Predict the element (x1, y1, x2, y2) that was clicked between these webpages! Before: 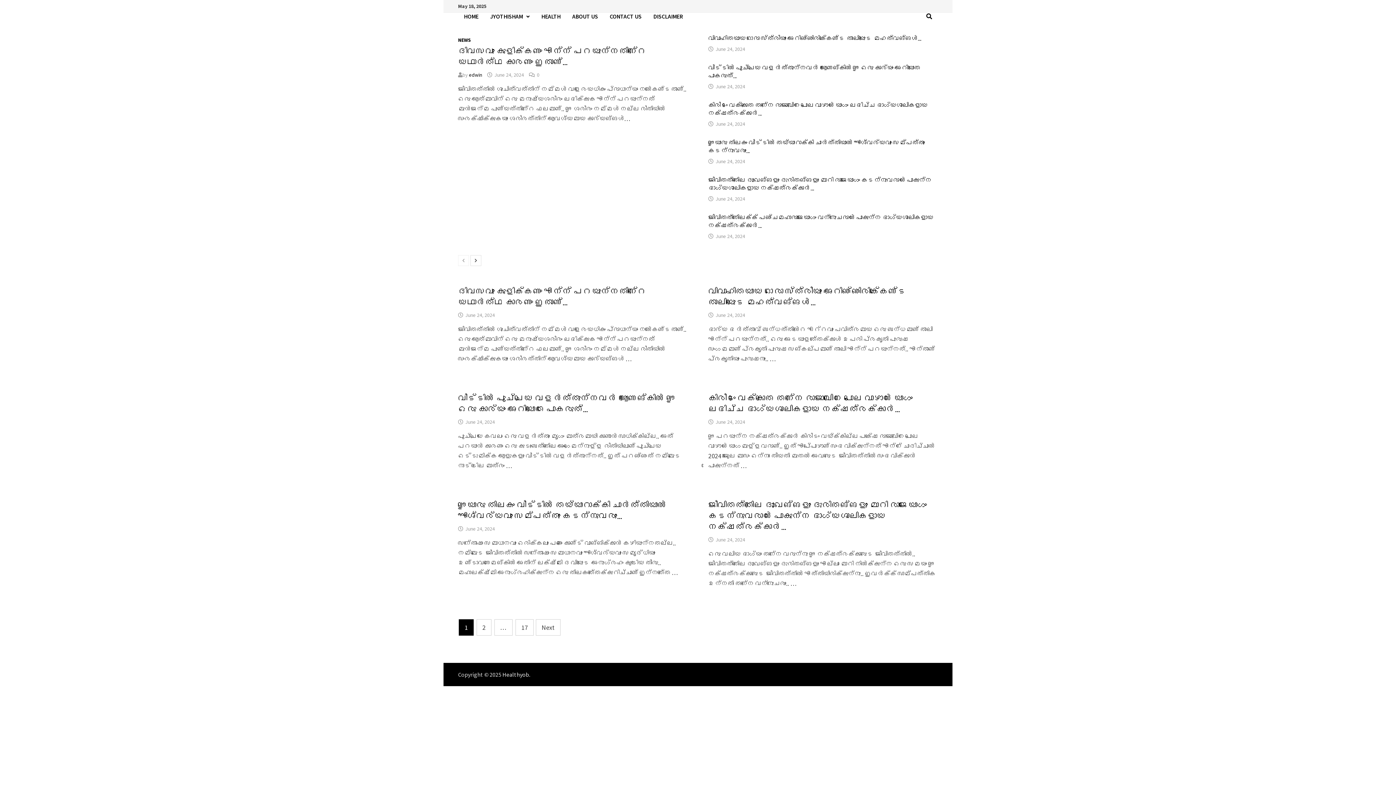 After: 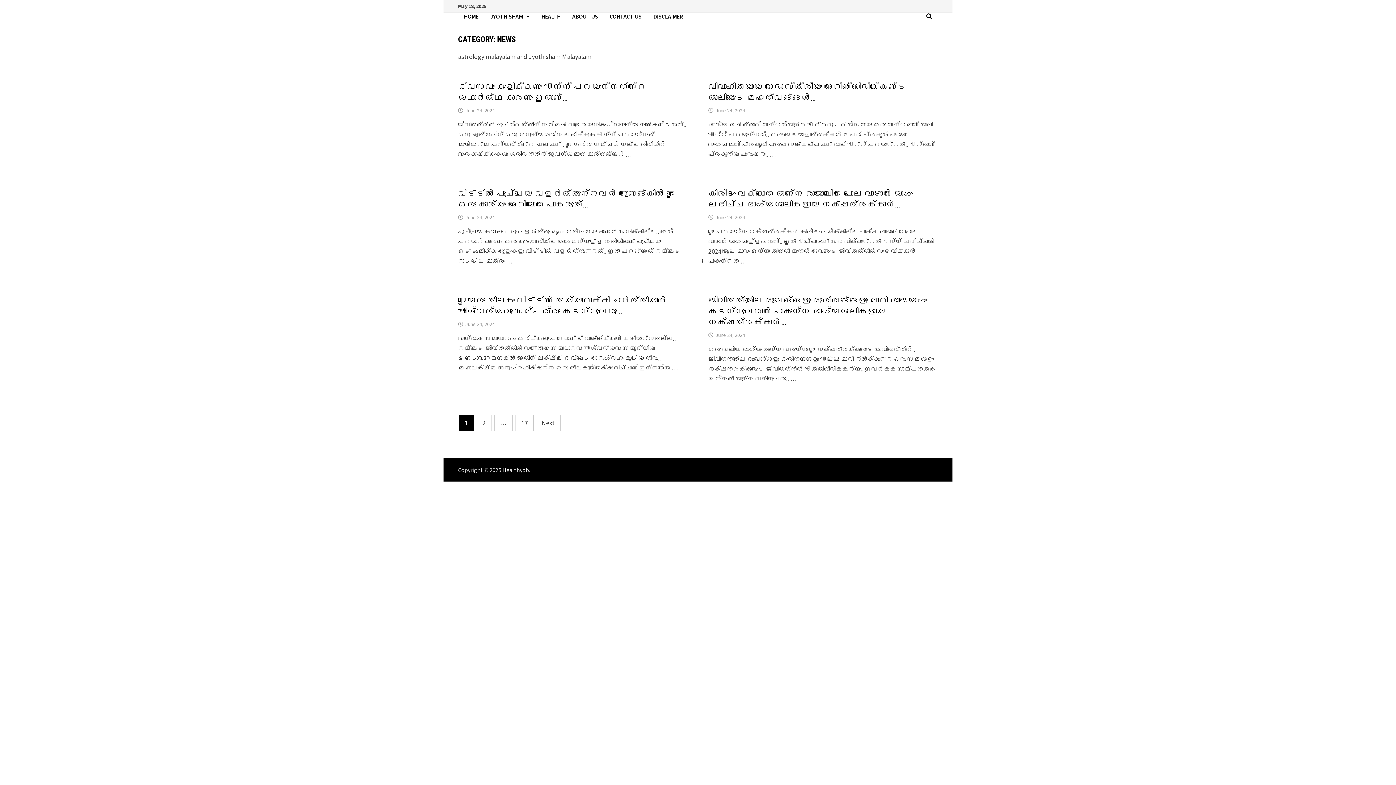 Action: bbox: (458, 36, 470, 43) label: NEWS